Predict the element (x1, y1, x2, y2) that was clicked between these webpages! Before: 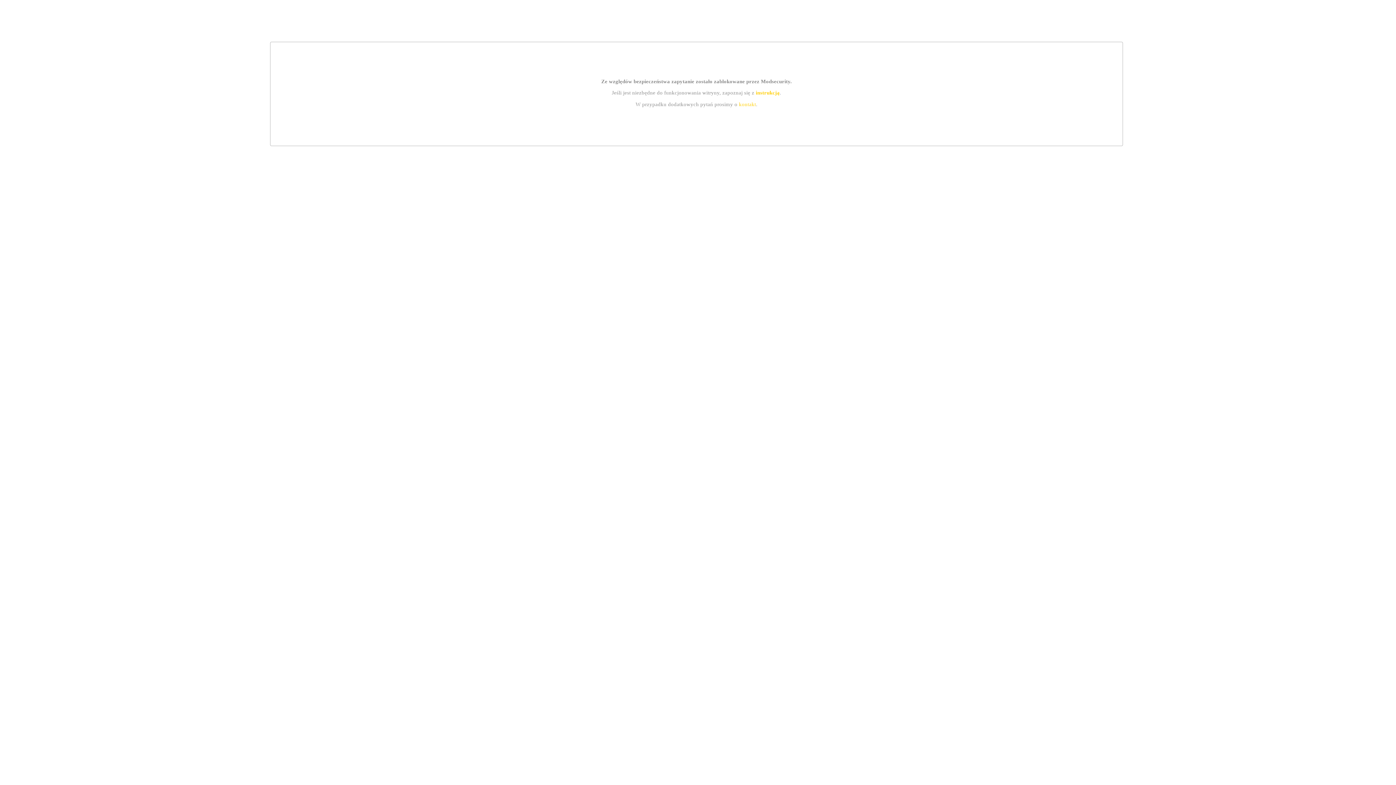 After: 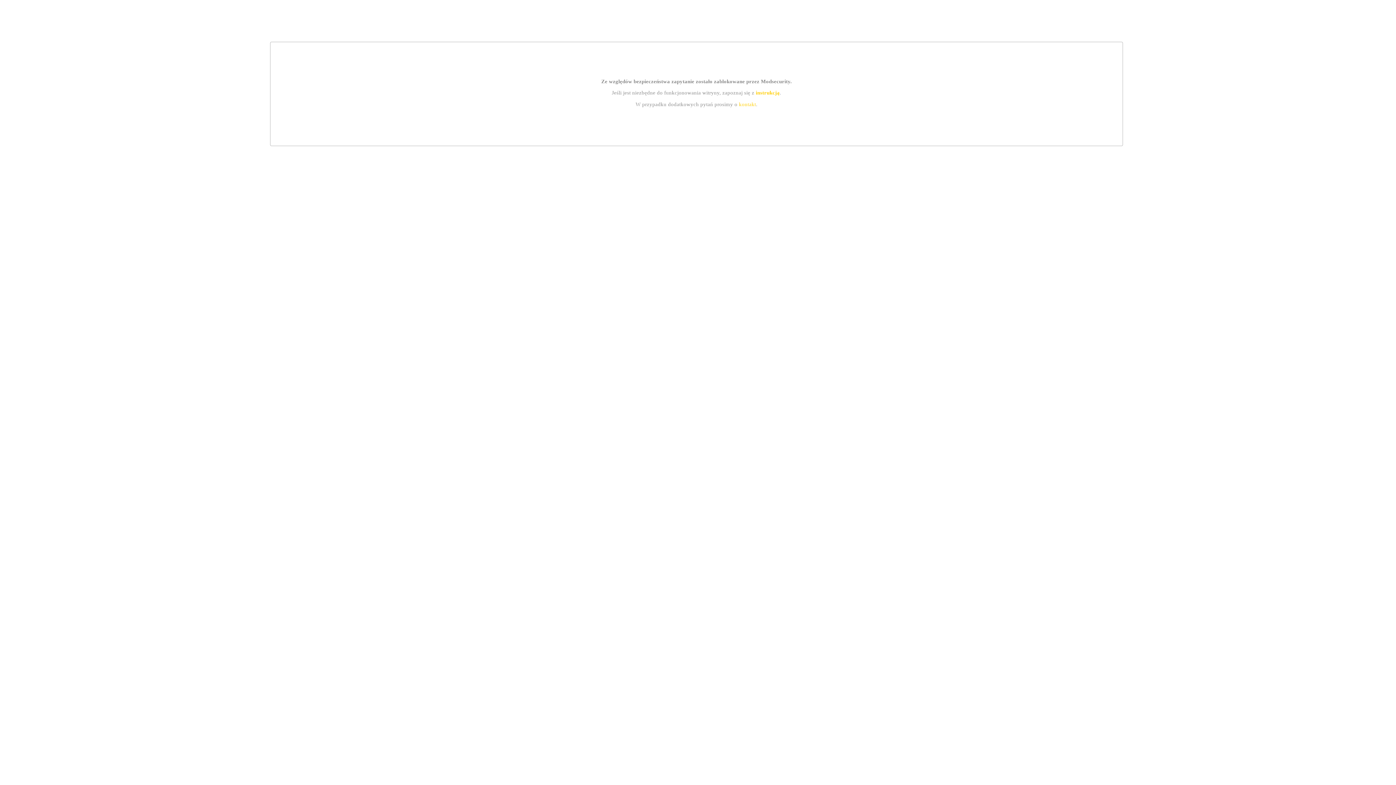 Action: bbox: (739, 101, 756, 107) label: kontakt